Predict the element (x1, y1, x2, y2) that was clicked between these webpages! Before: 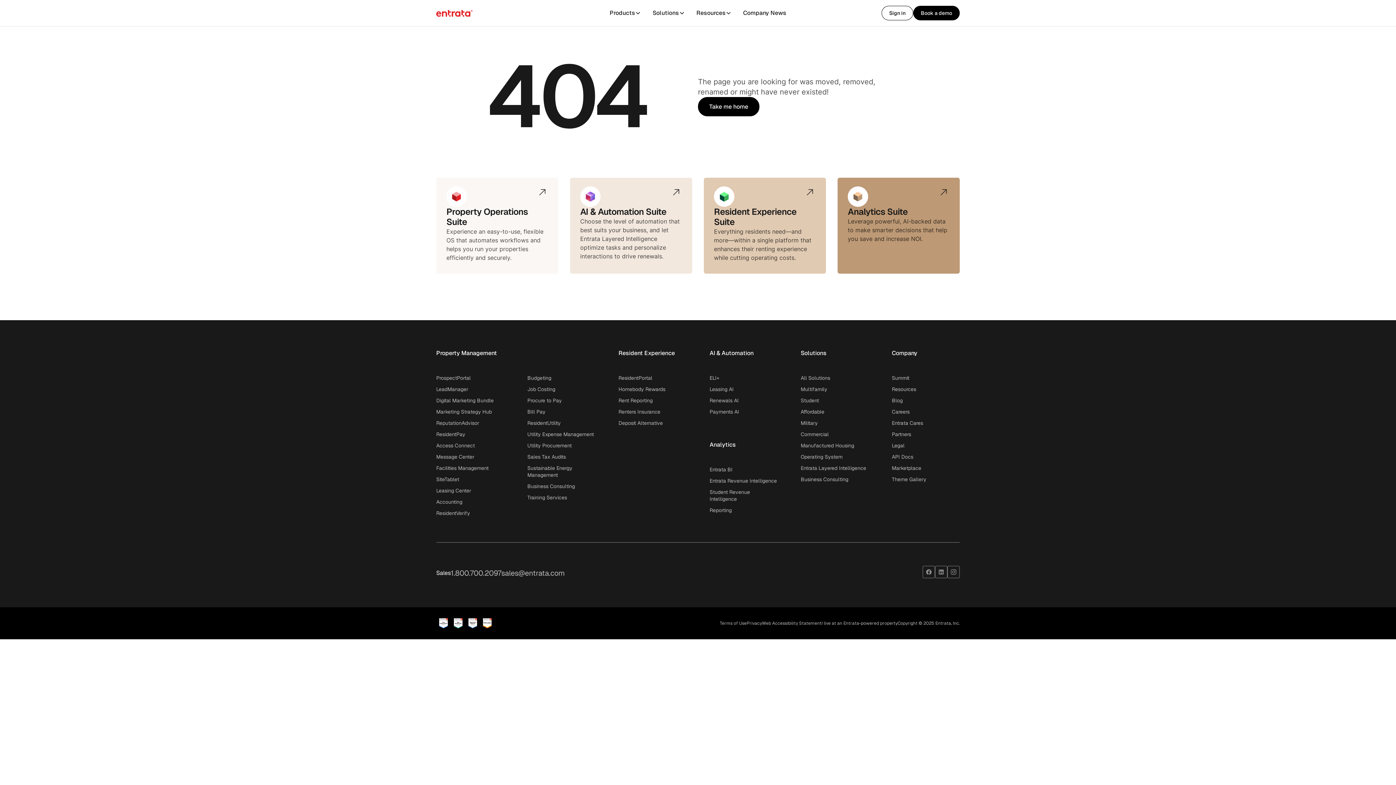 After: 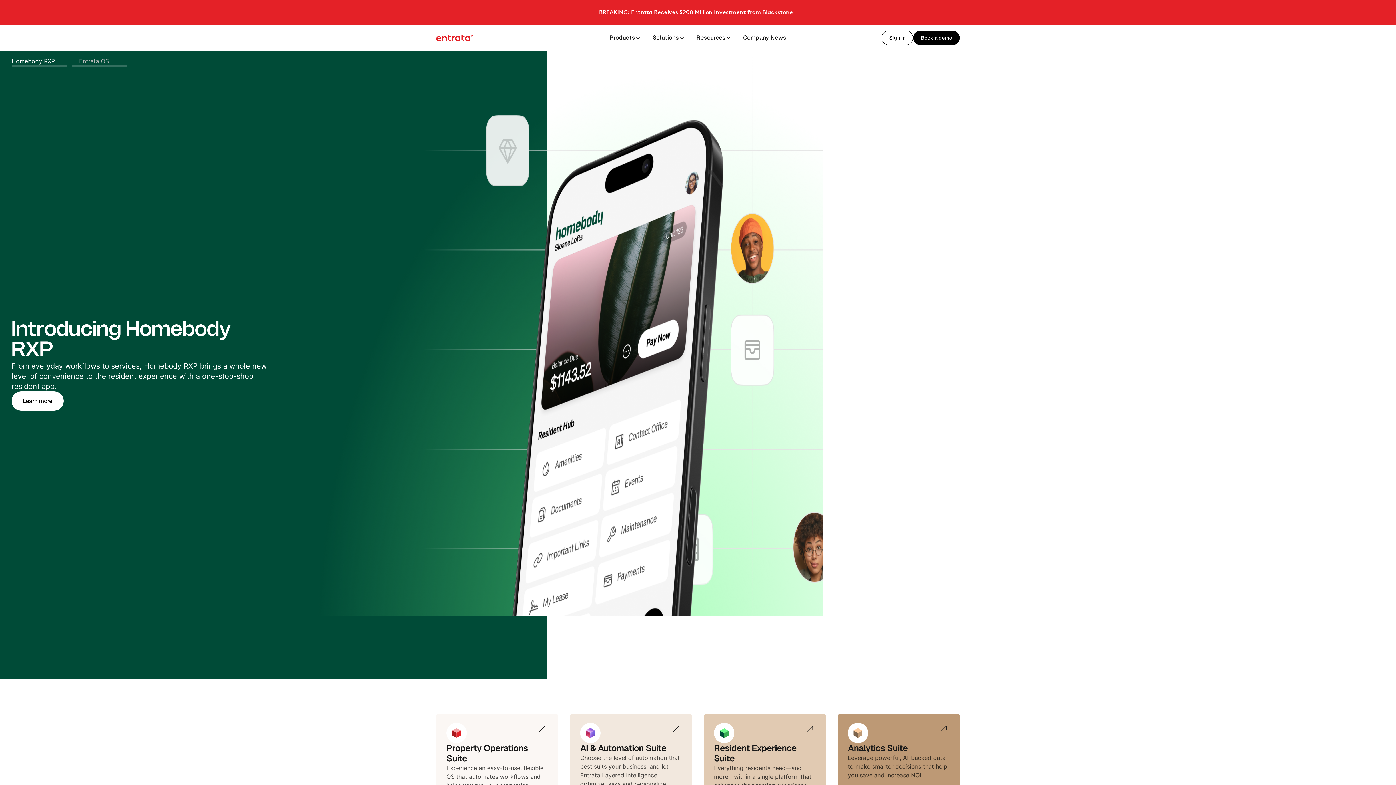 Action: bbox: (698, 96, 759, 116) label: Take me home